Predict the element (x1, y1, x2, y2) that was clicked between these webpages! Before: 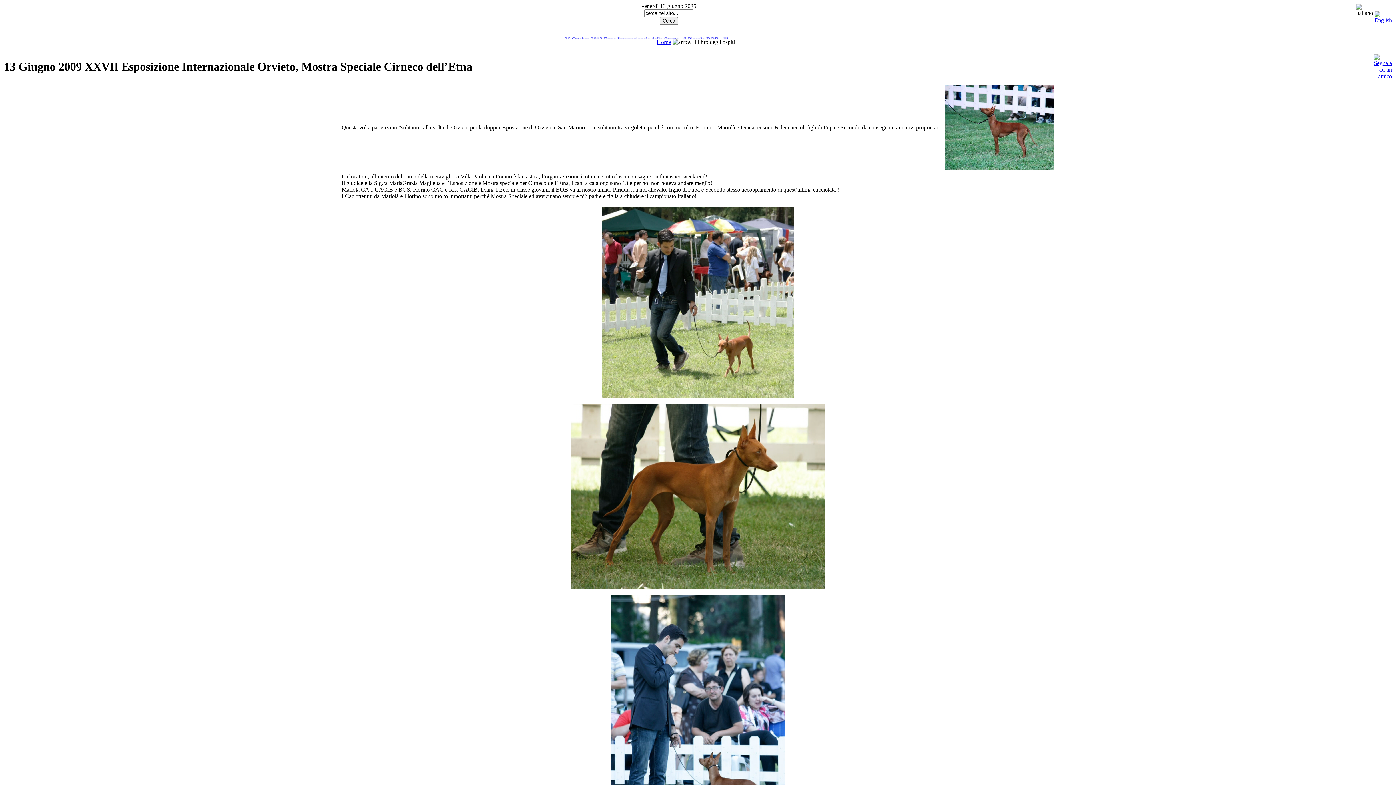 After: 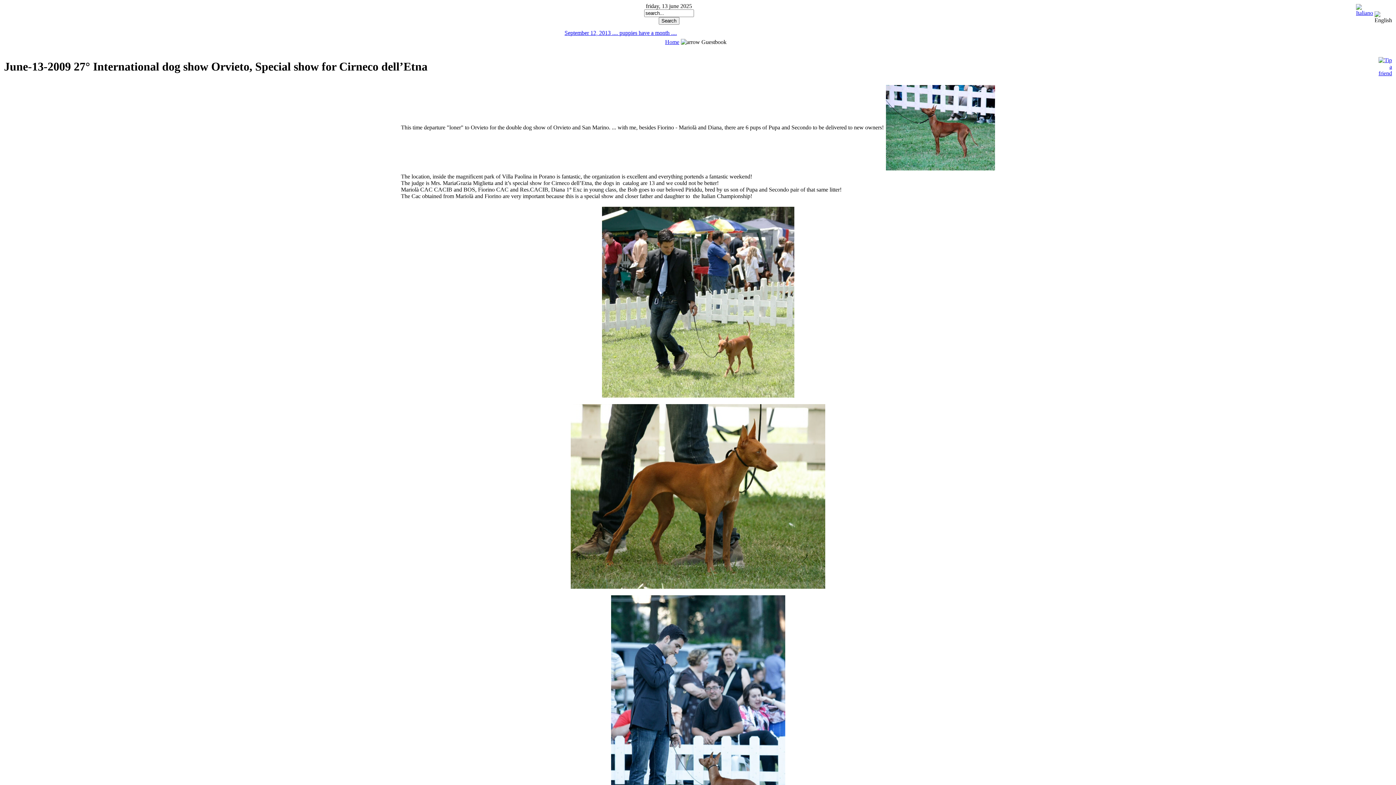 Action: bbox: (1374, 17, 1392, 23)